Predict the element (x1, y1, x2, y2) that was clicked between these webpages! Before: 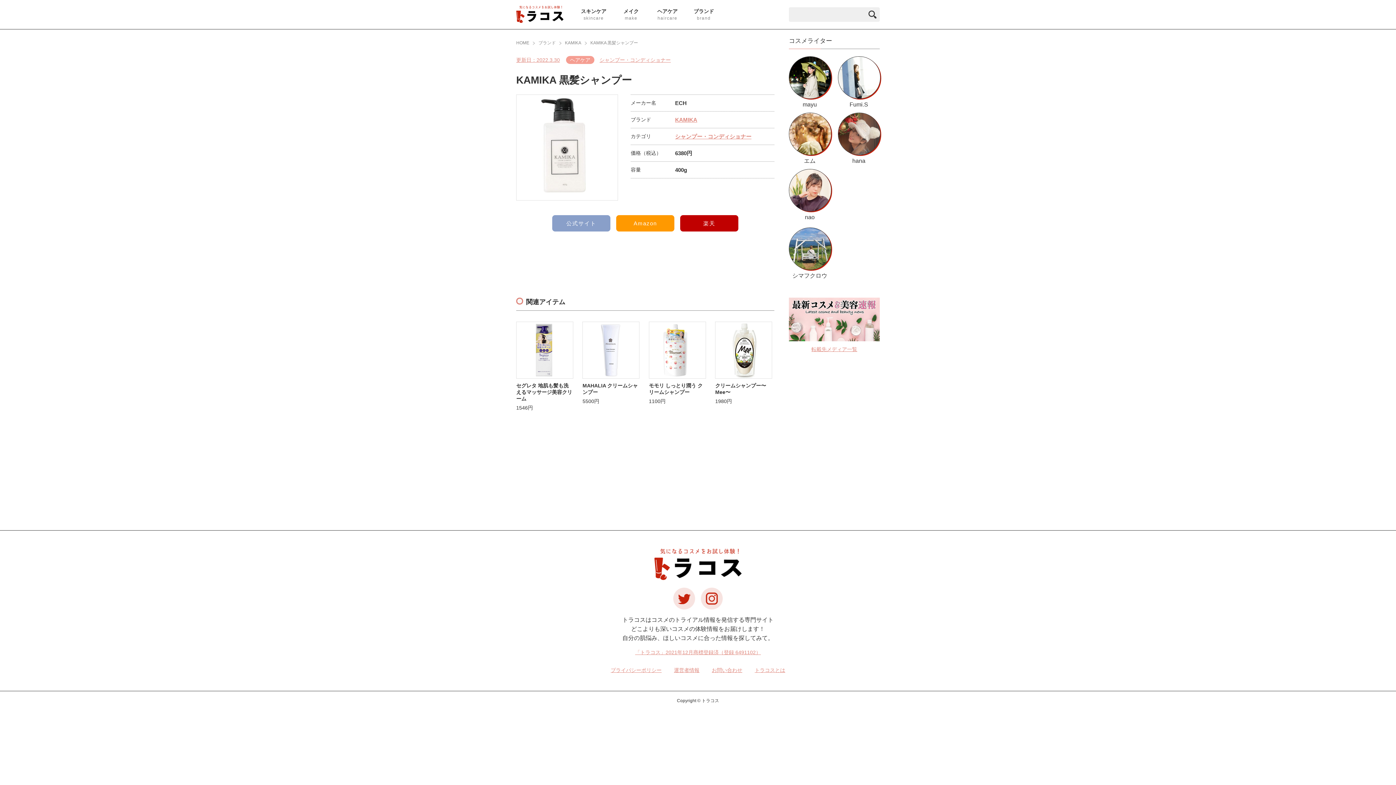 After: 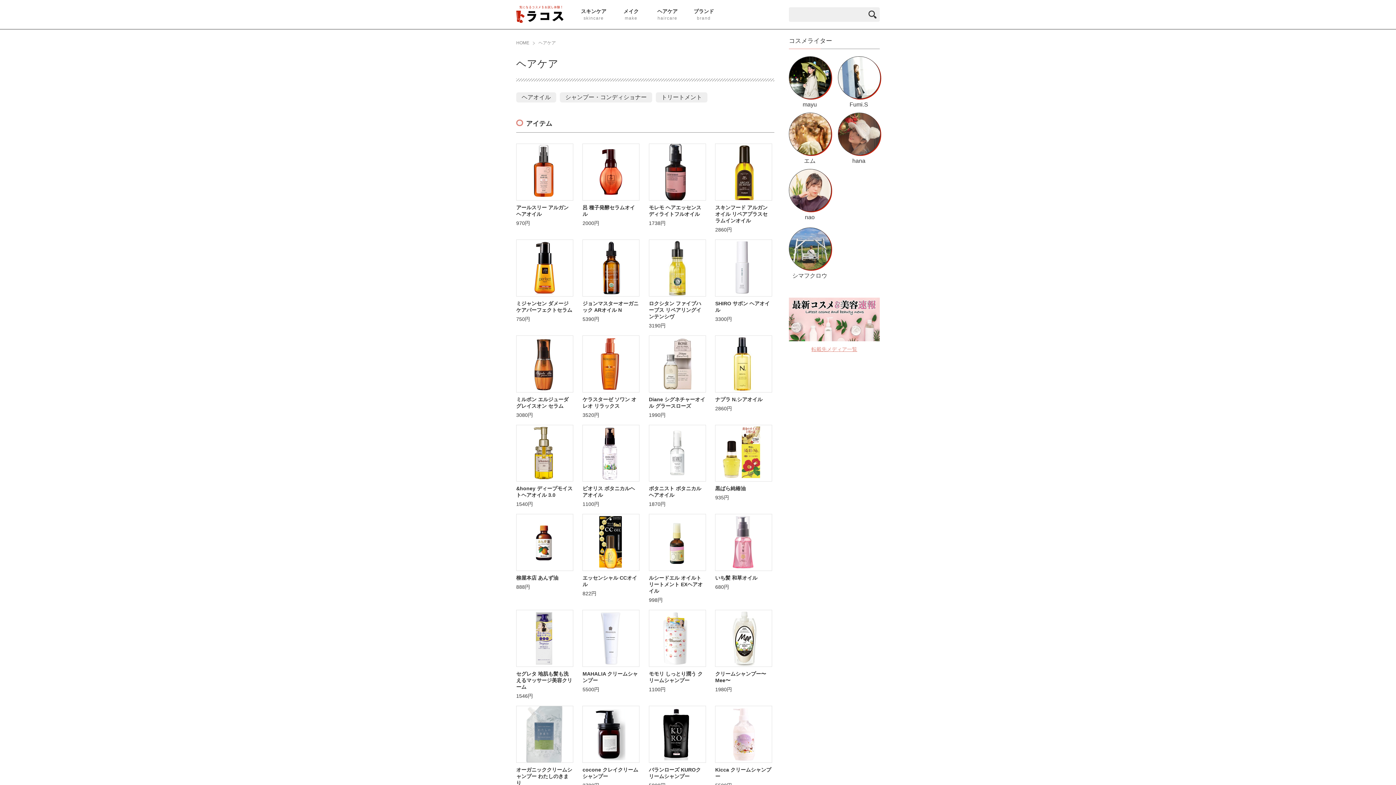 Action: bbox: (566, 56, 594, 64) label: ヘアケア